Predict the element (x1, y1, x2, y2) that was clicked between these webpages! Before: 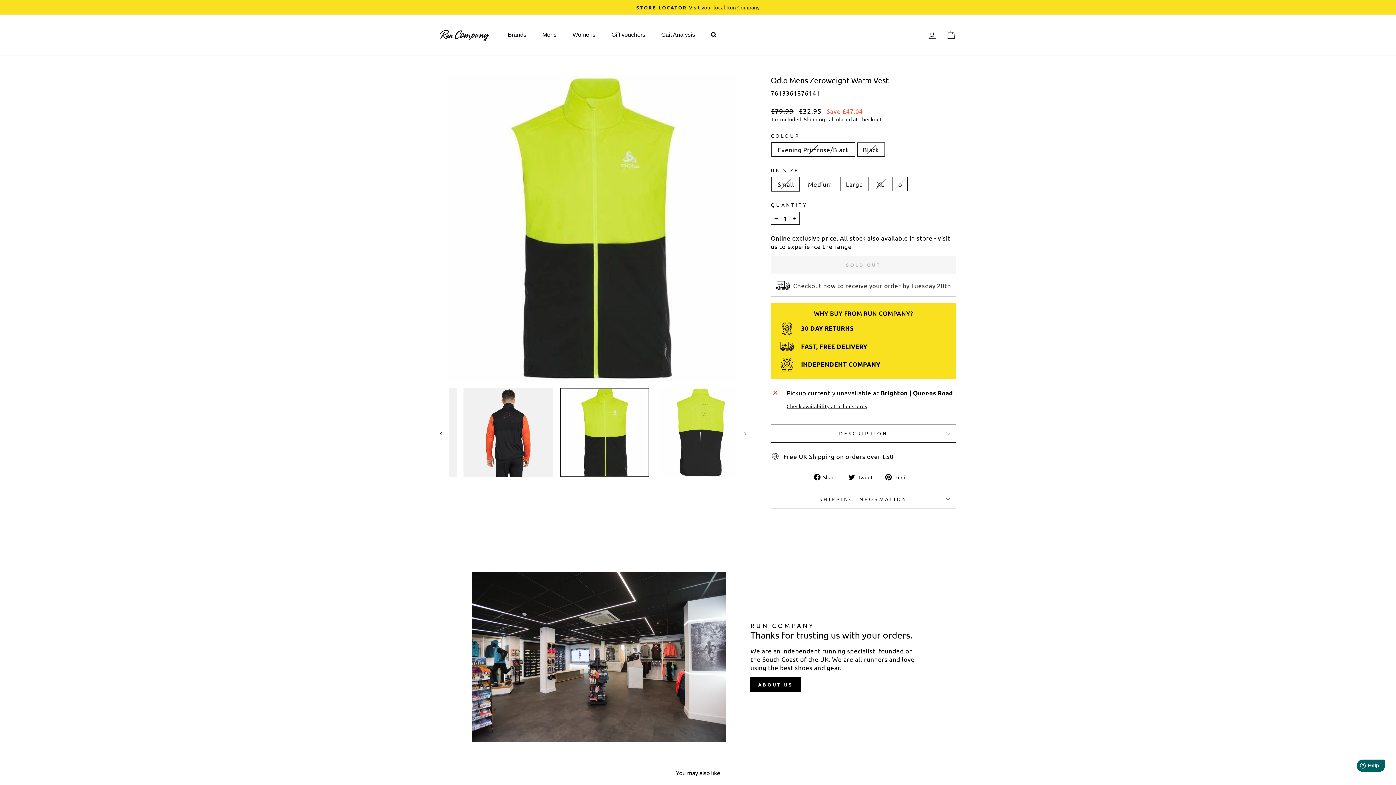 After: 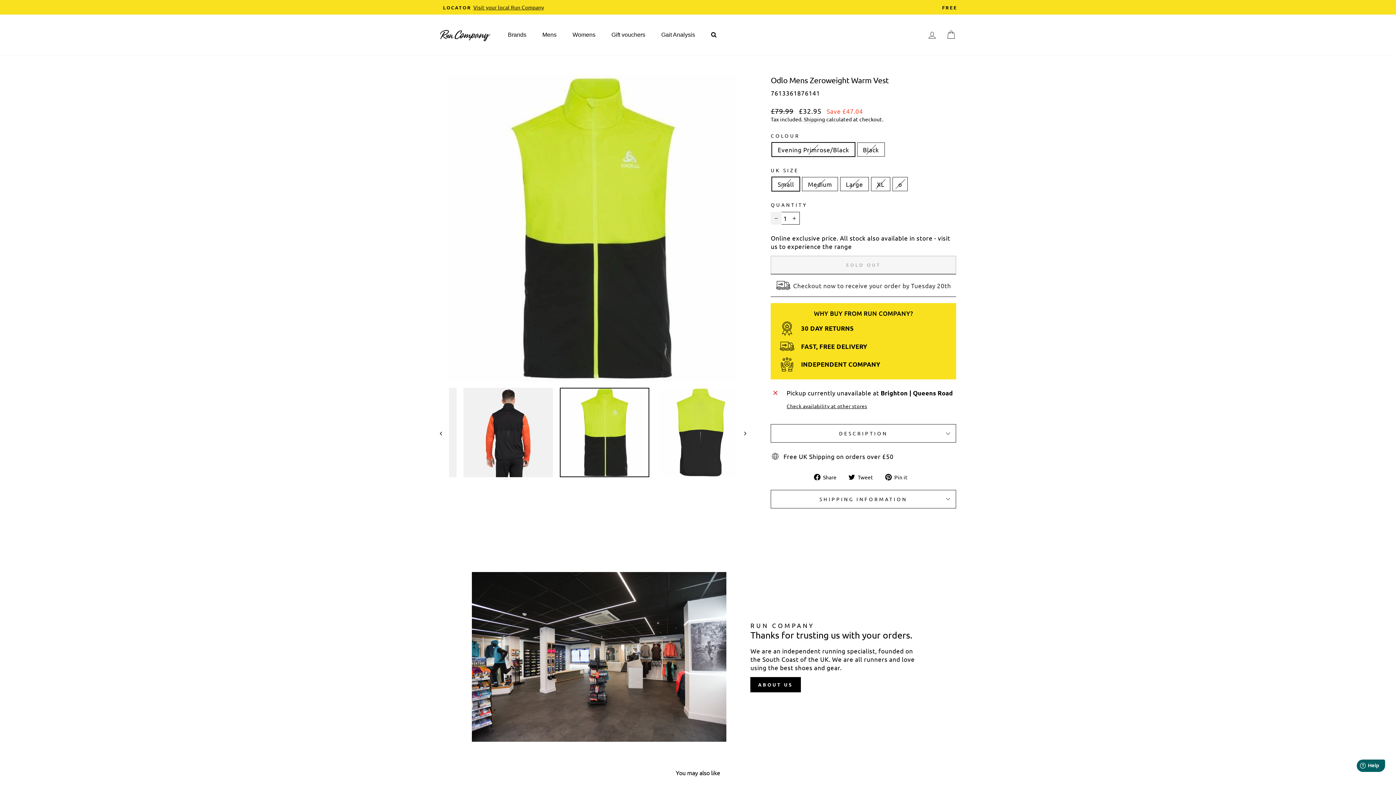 Action: bbox: (770, 212, 781, 224) label: Reduce item quantity by one